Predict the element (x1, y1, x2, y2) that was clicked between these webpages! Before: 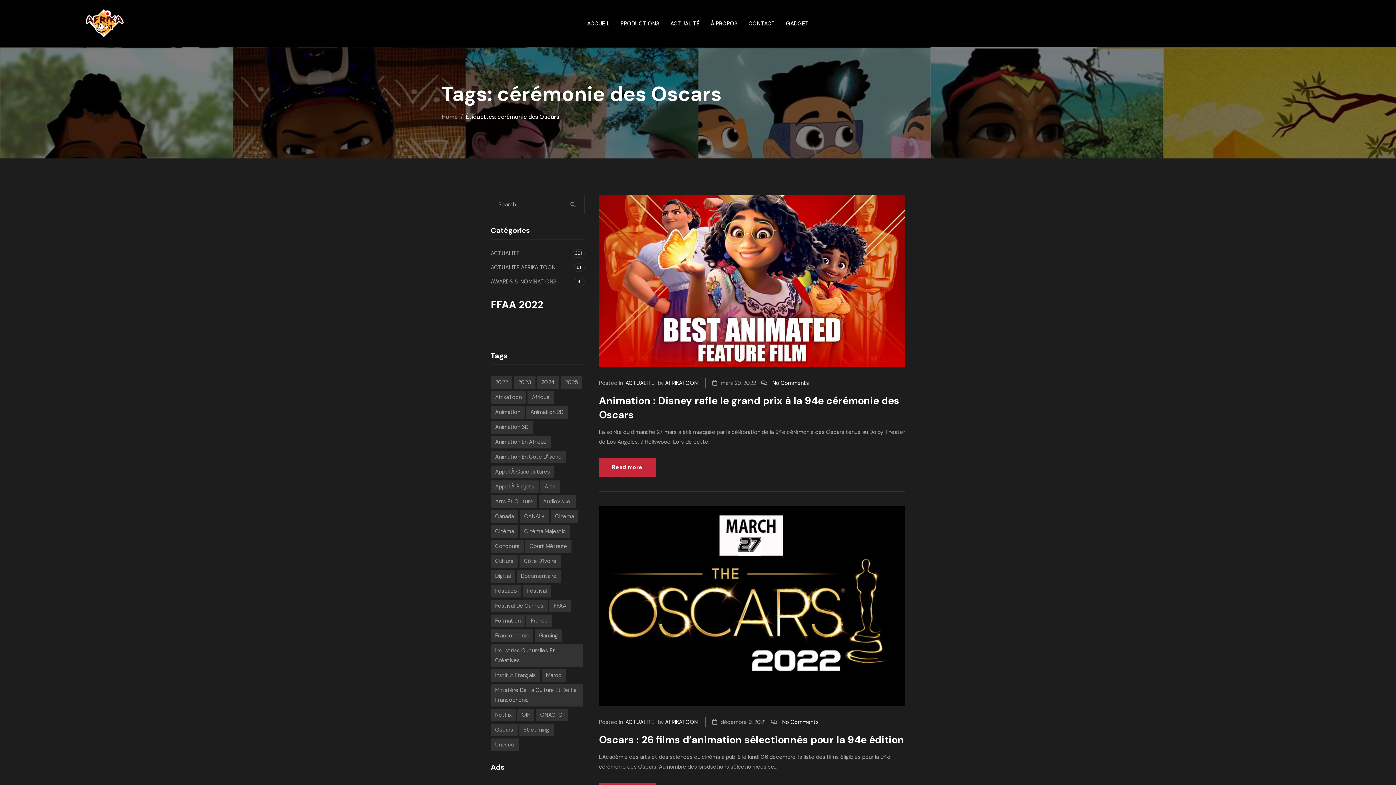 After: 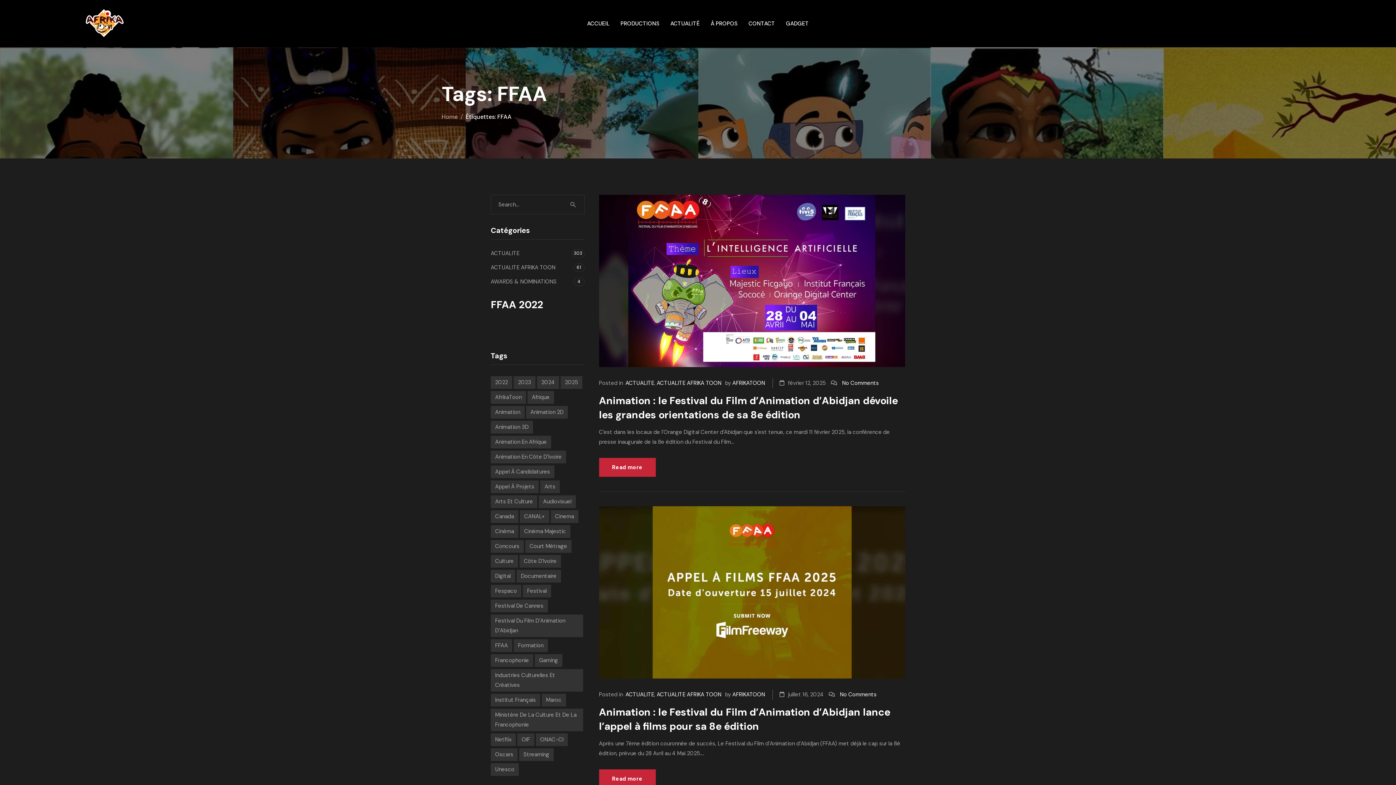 Action: label: FFAA (6 éléments) bbox: (549, 600, 570, 612)